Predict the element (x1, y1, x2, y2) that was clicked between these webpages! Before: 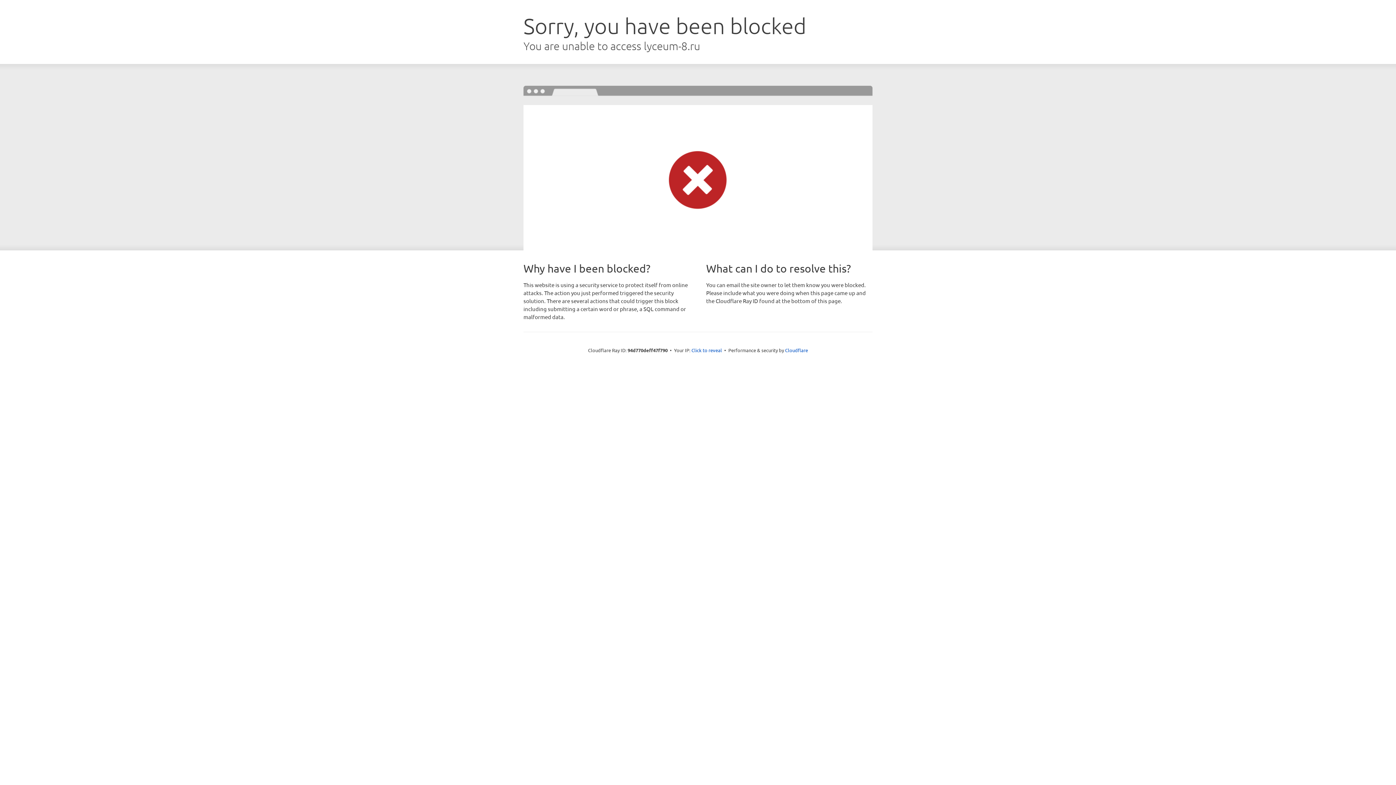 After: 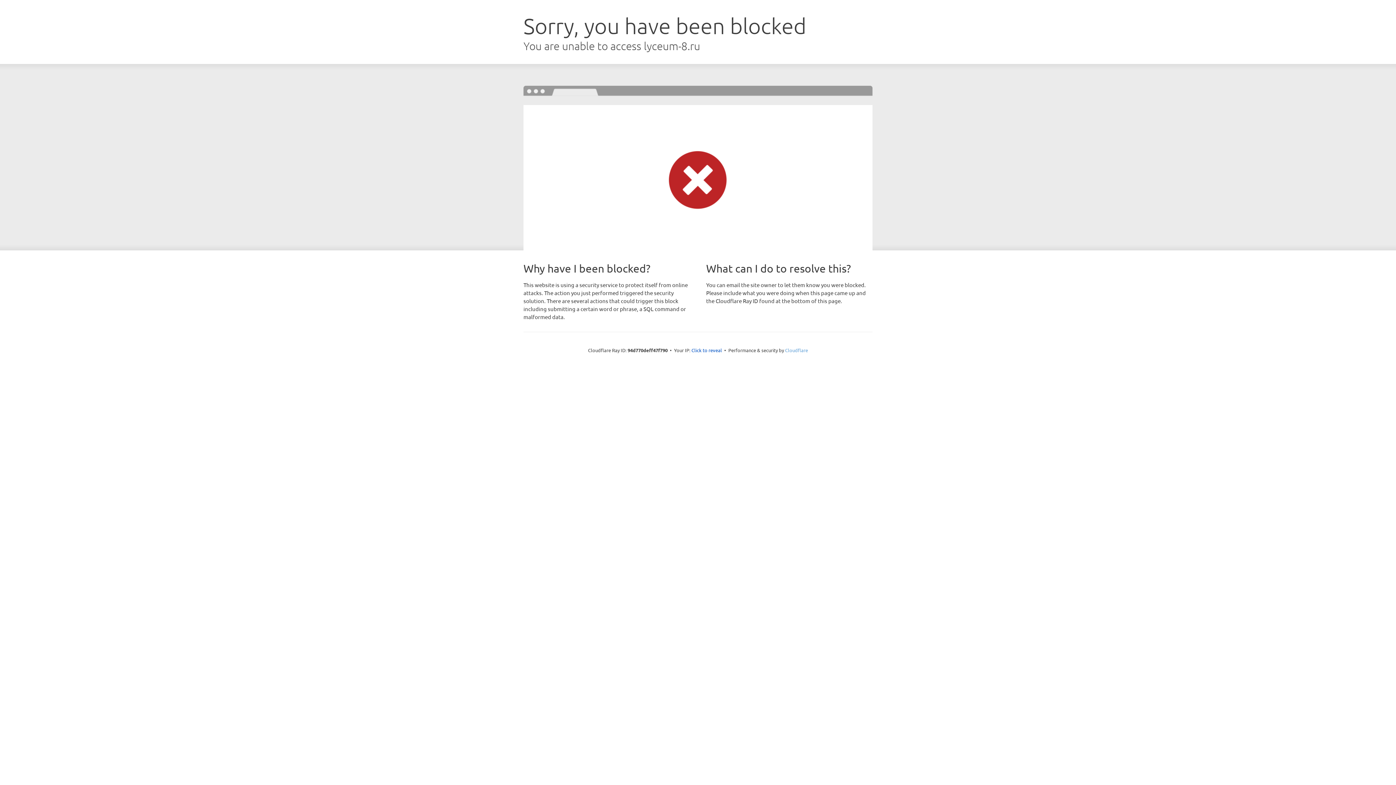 Action: label: Cloudflare bbox: (785, 347, 808, 353)